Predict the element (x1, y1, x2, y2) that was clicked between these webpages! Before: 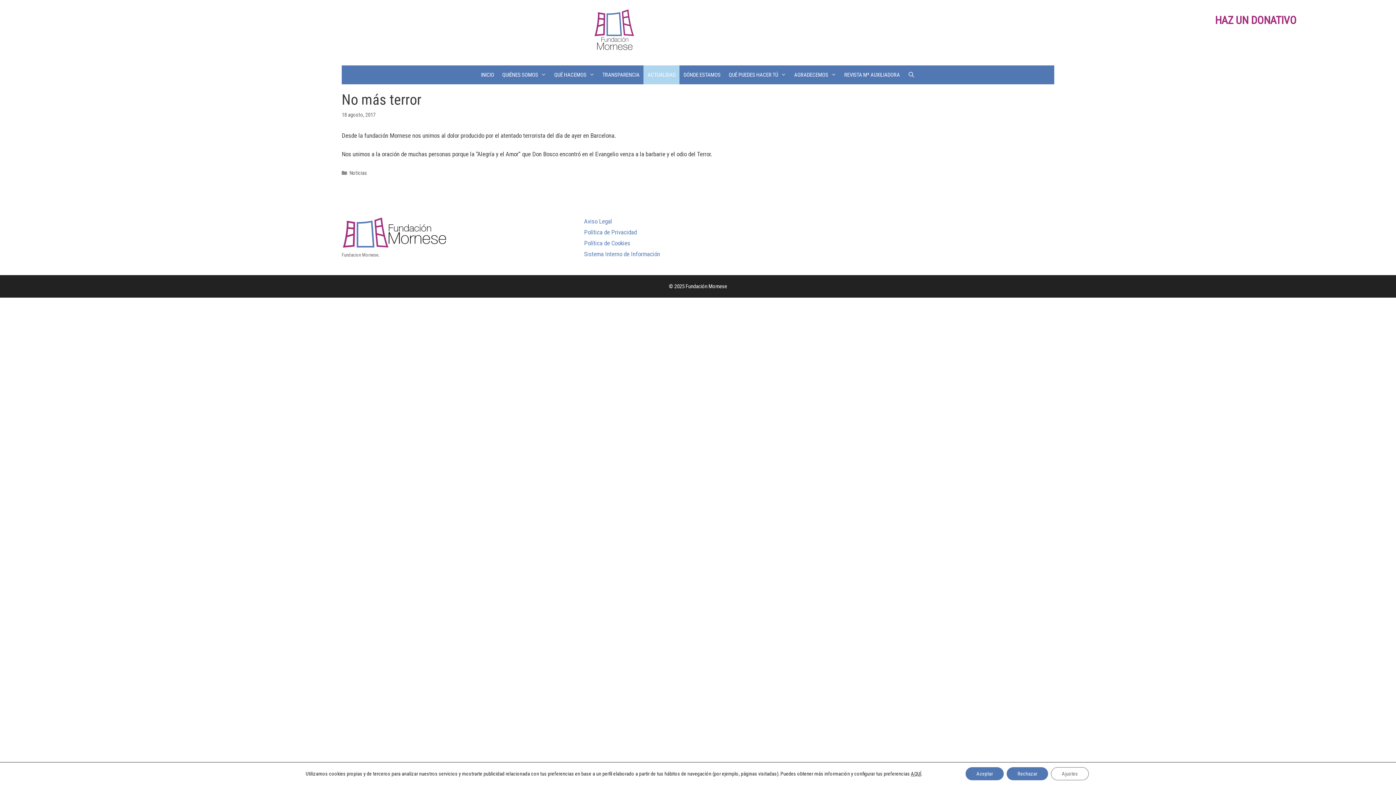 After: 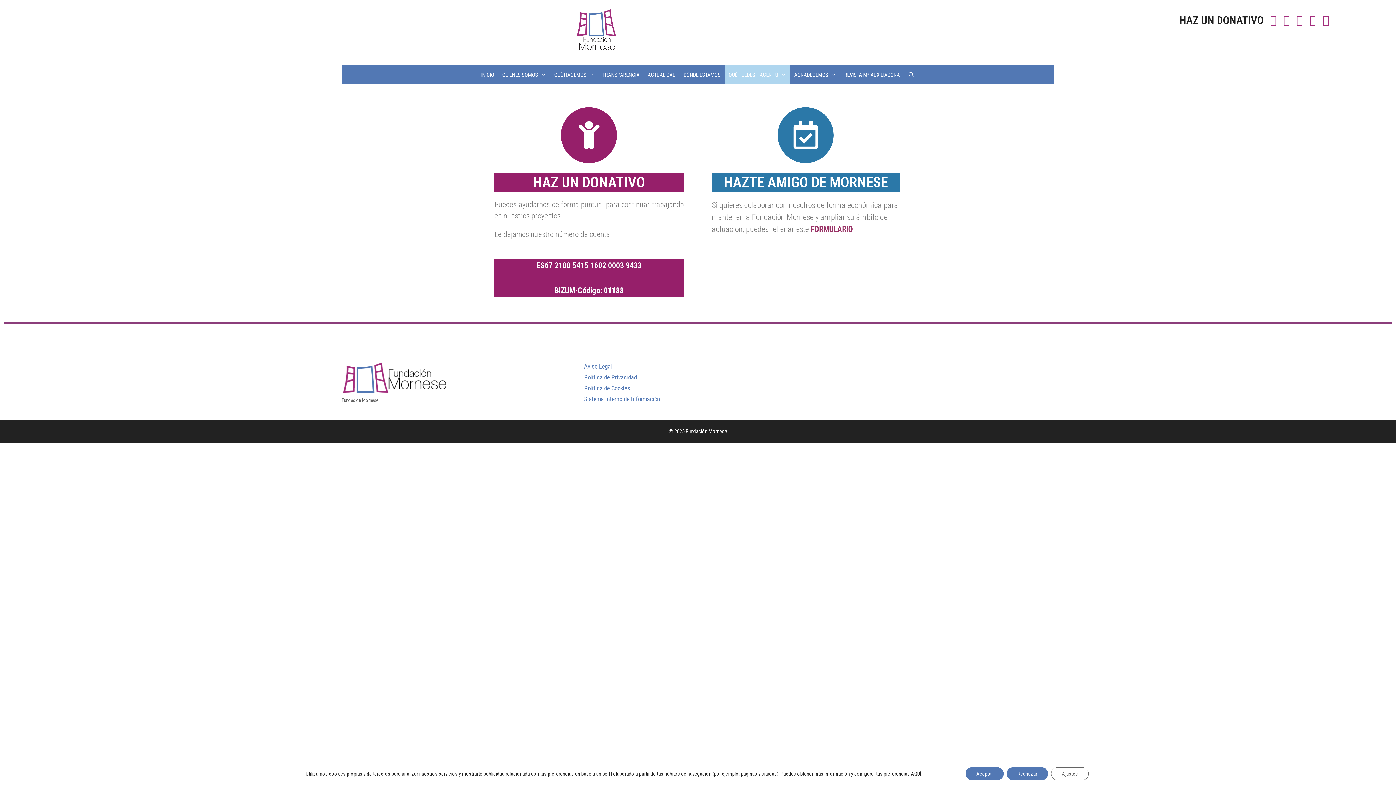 Action: bbox: (1212, 7, 1300, 33) label: HAZ UN DONATIVO